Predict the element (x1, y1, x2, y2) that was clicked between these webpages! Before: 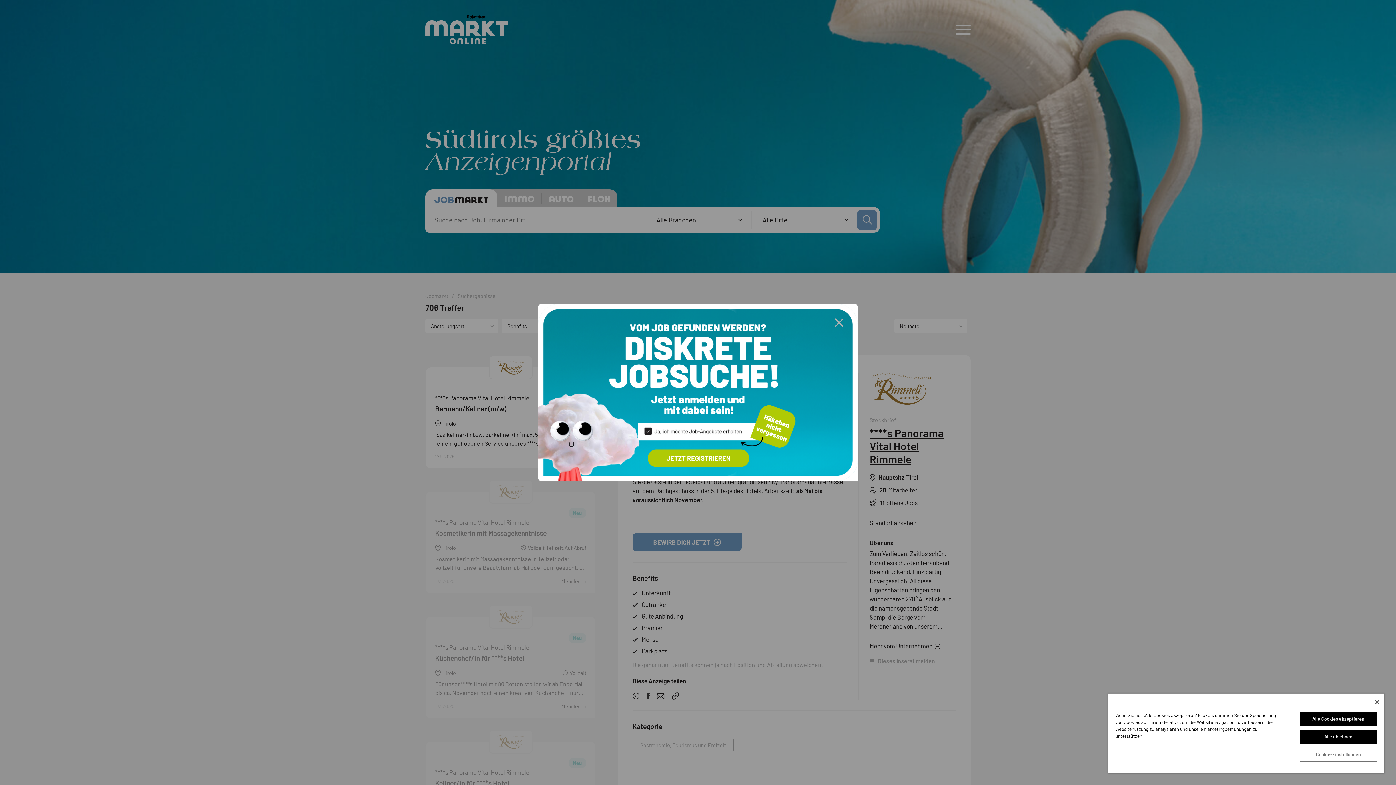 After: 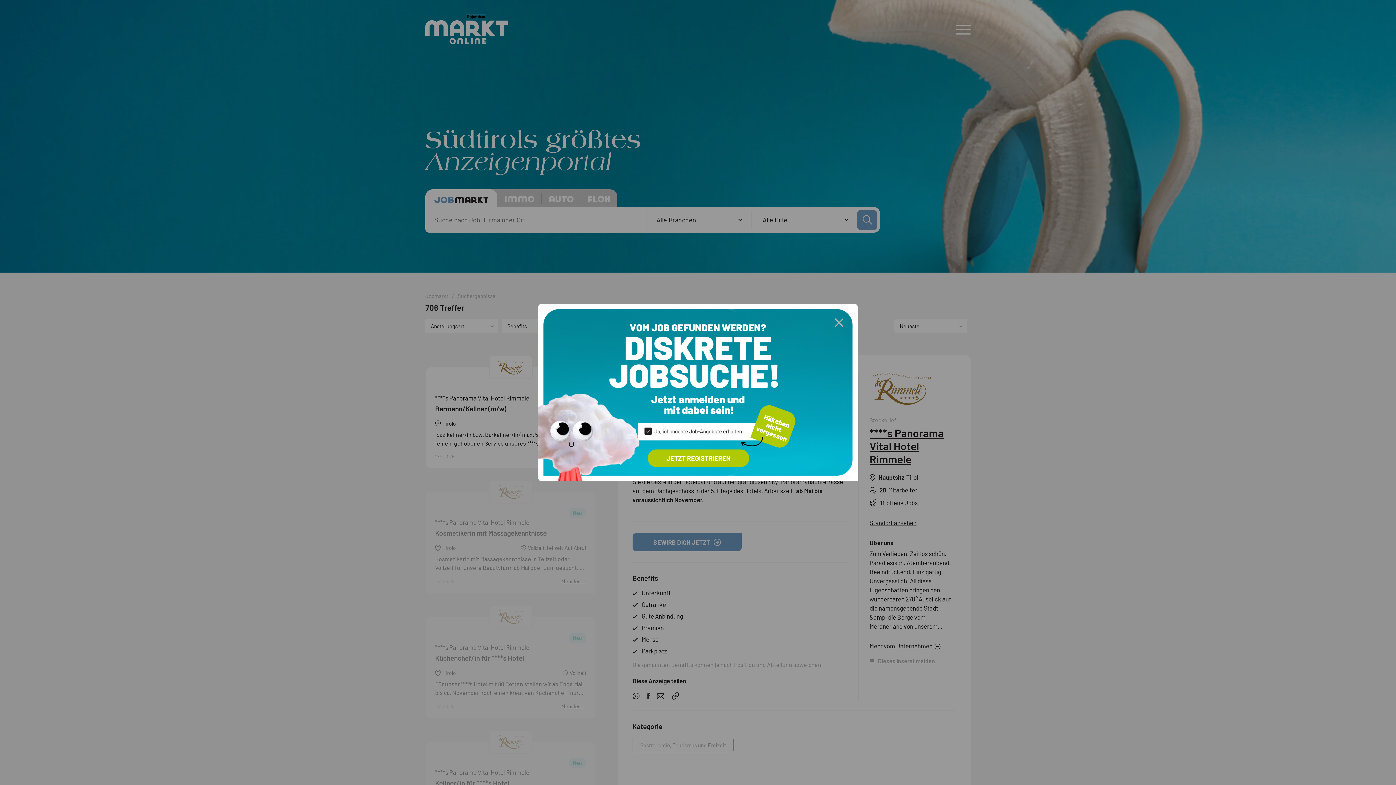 Action: bbox: (1375, 700, 1379, 704) label: Schließen